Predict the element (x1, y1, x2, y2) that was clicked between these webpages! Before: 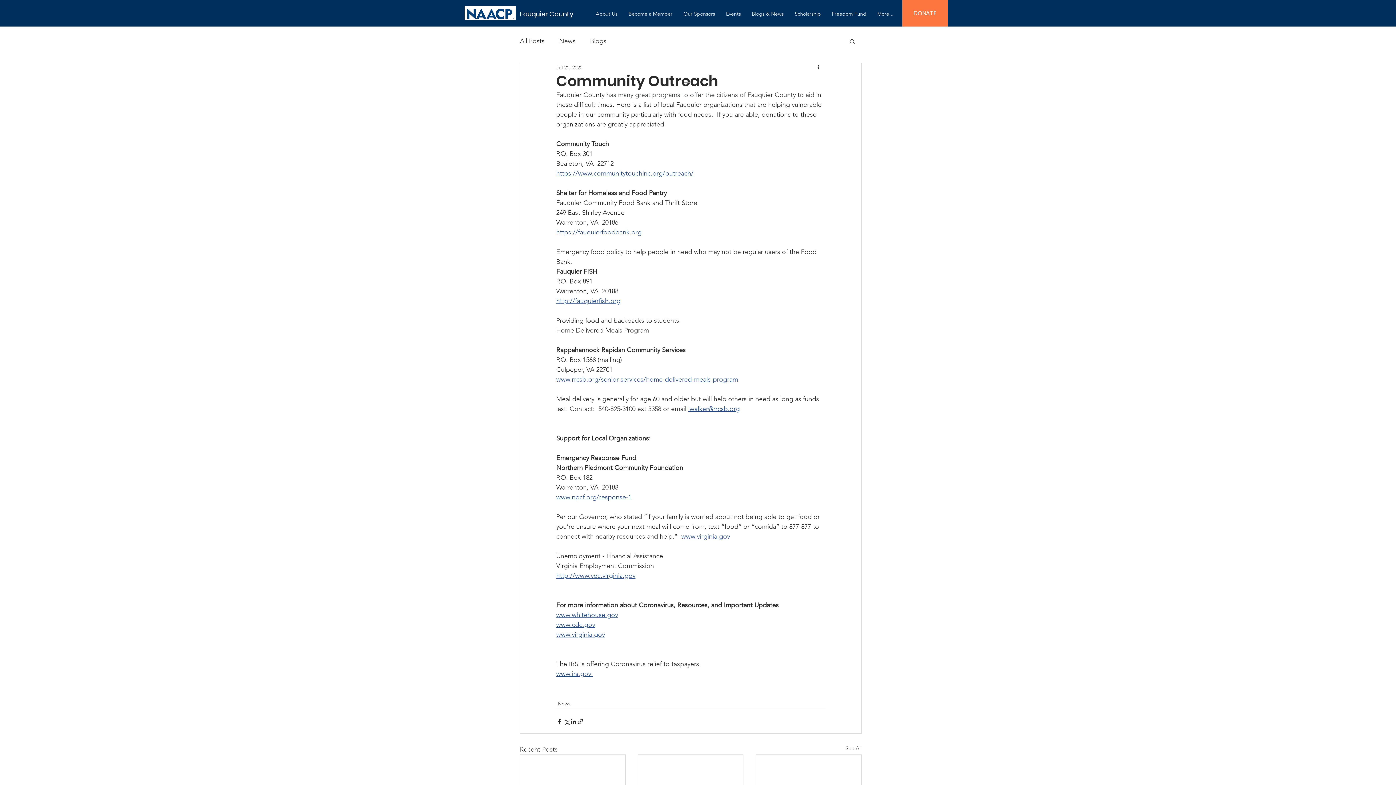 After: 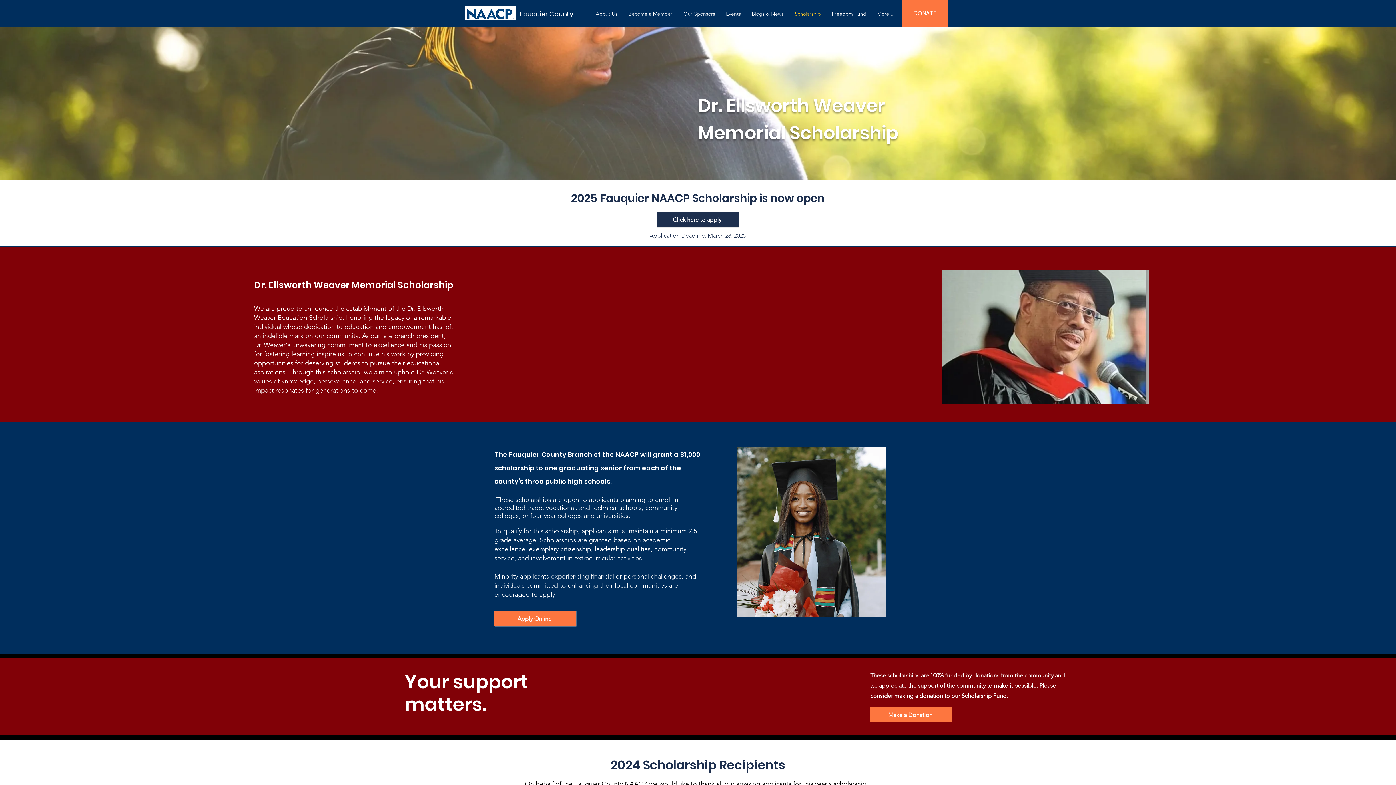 Action: bbox: (789, 4, 826, 24) label: Scholarship